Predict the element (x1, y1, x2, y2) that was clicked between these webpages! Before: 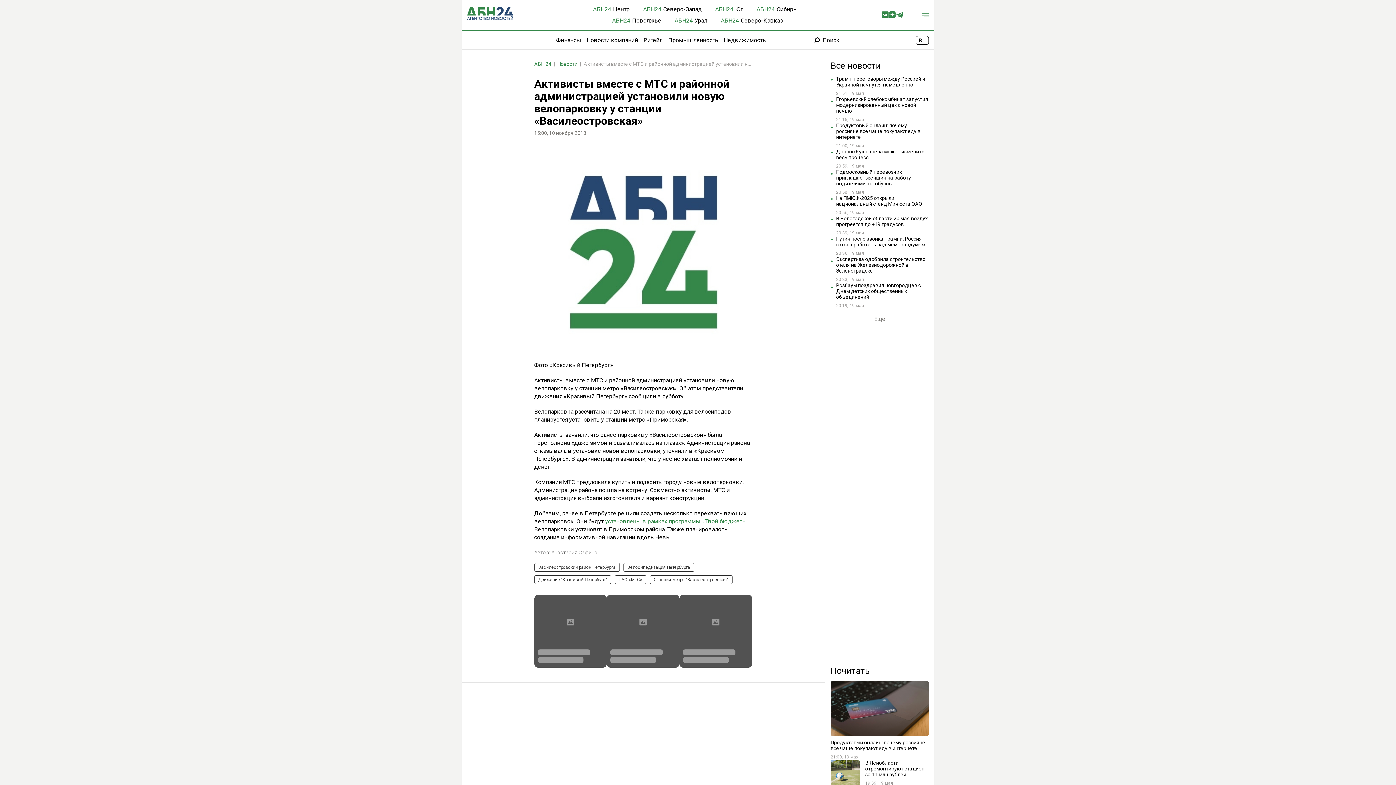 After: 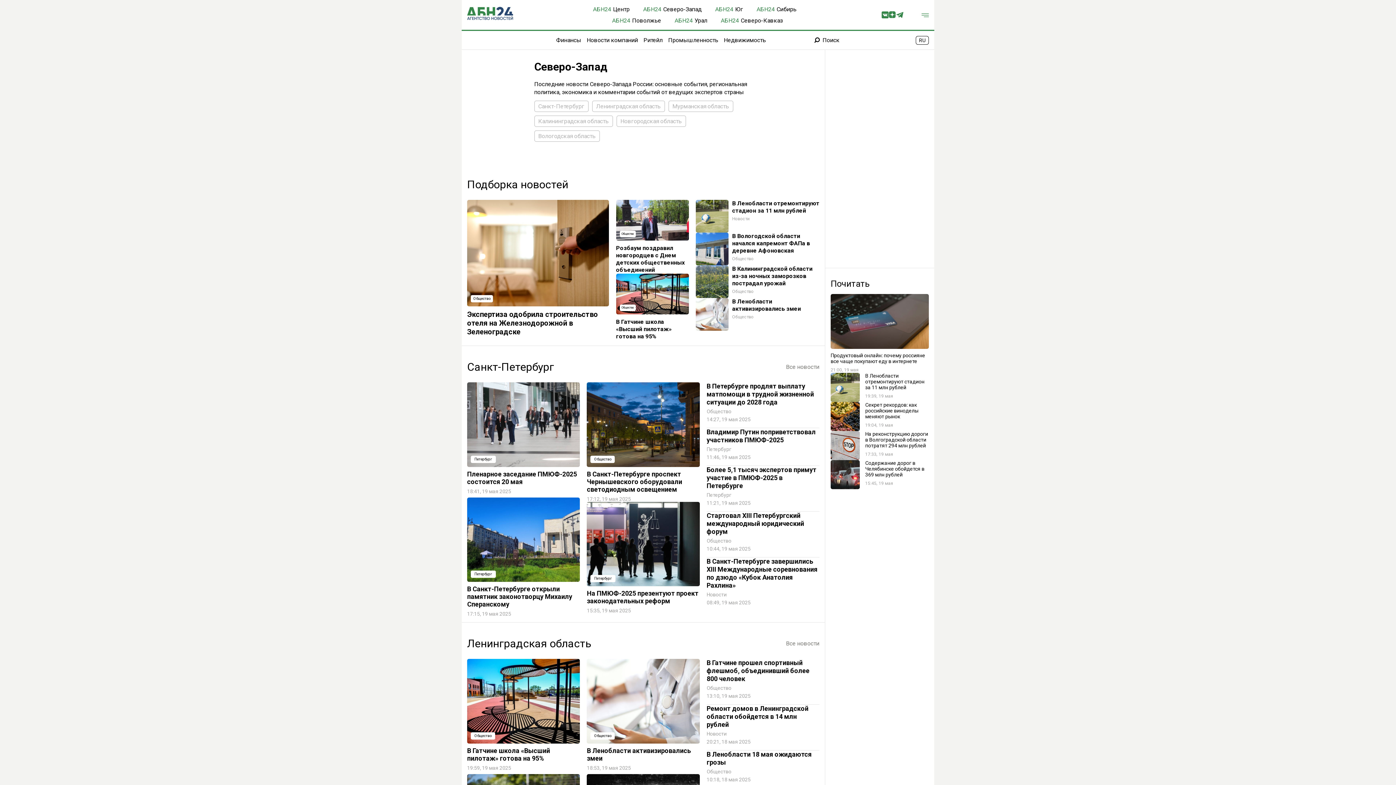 Action: bbox: (643, 5, 701, 12) label: АБН24
Северо-Запад